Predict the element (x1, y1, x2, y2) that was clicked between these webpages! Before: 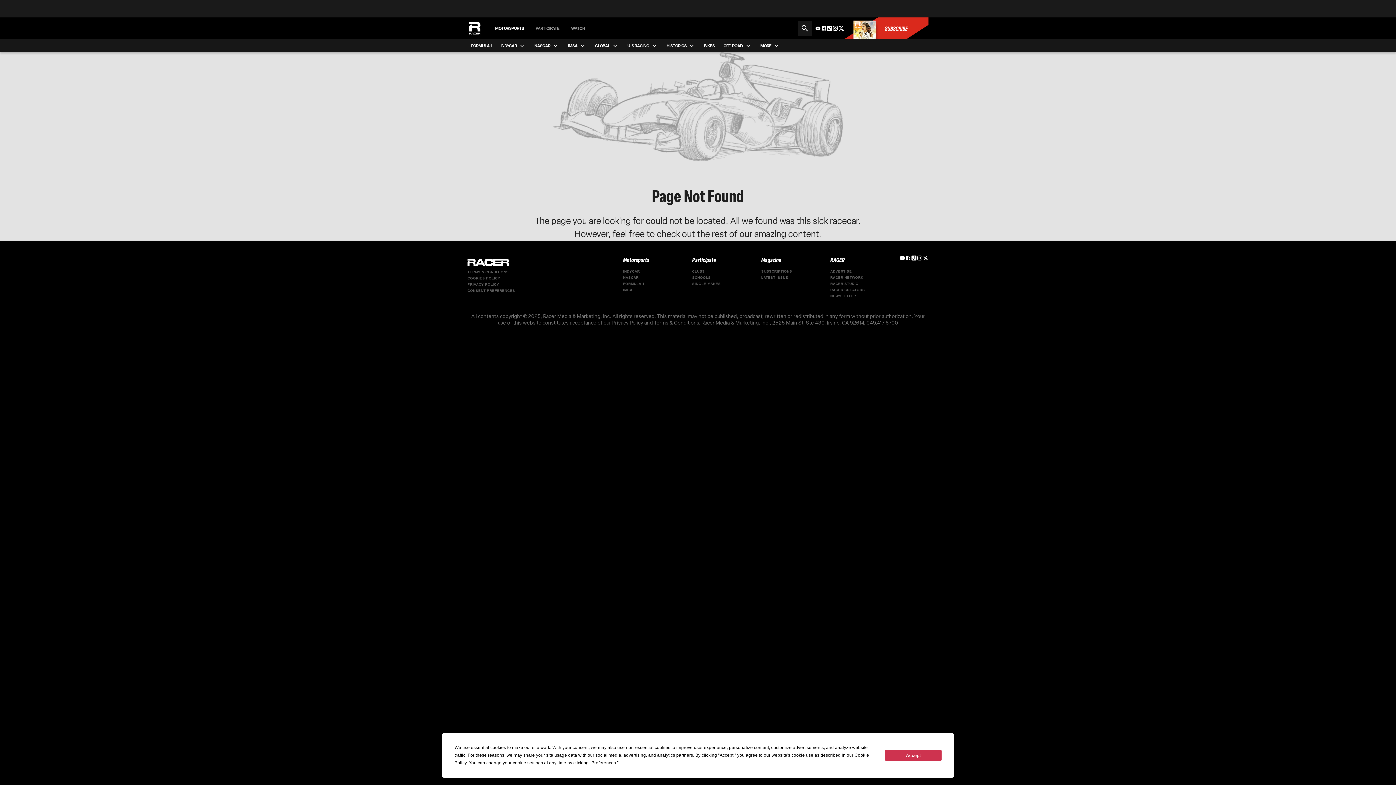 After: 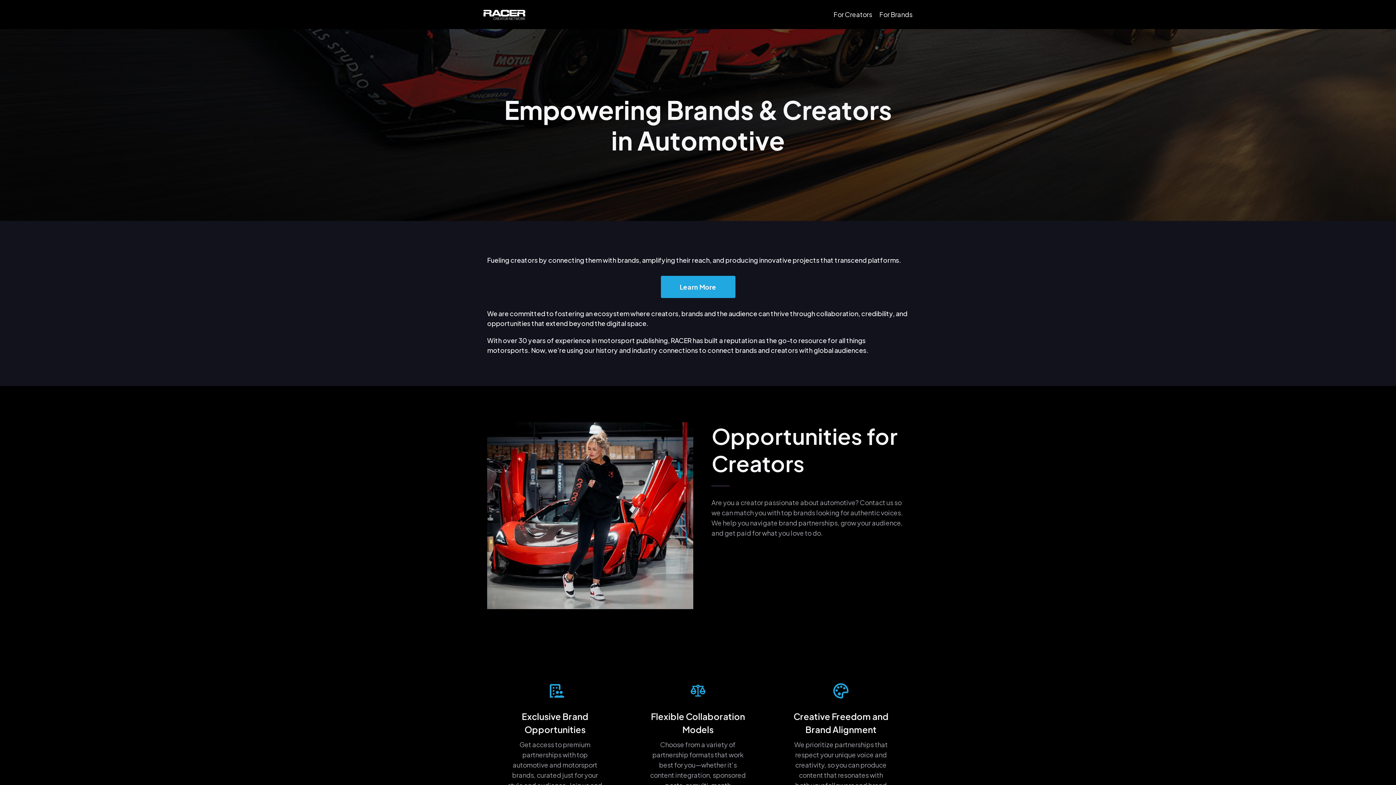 Action: label: RACER CREATORS bbox: (830, 287, 865, 292)